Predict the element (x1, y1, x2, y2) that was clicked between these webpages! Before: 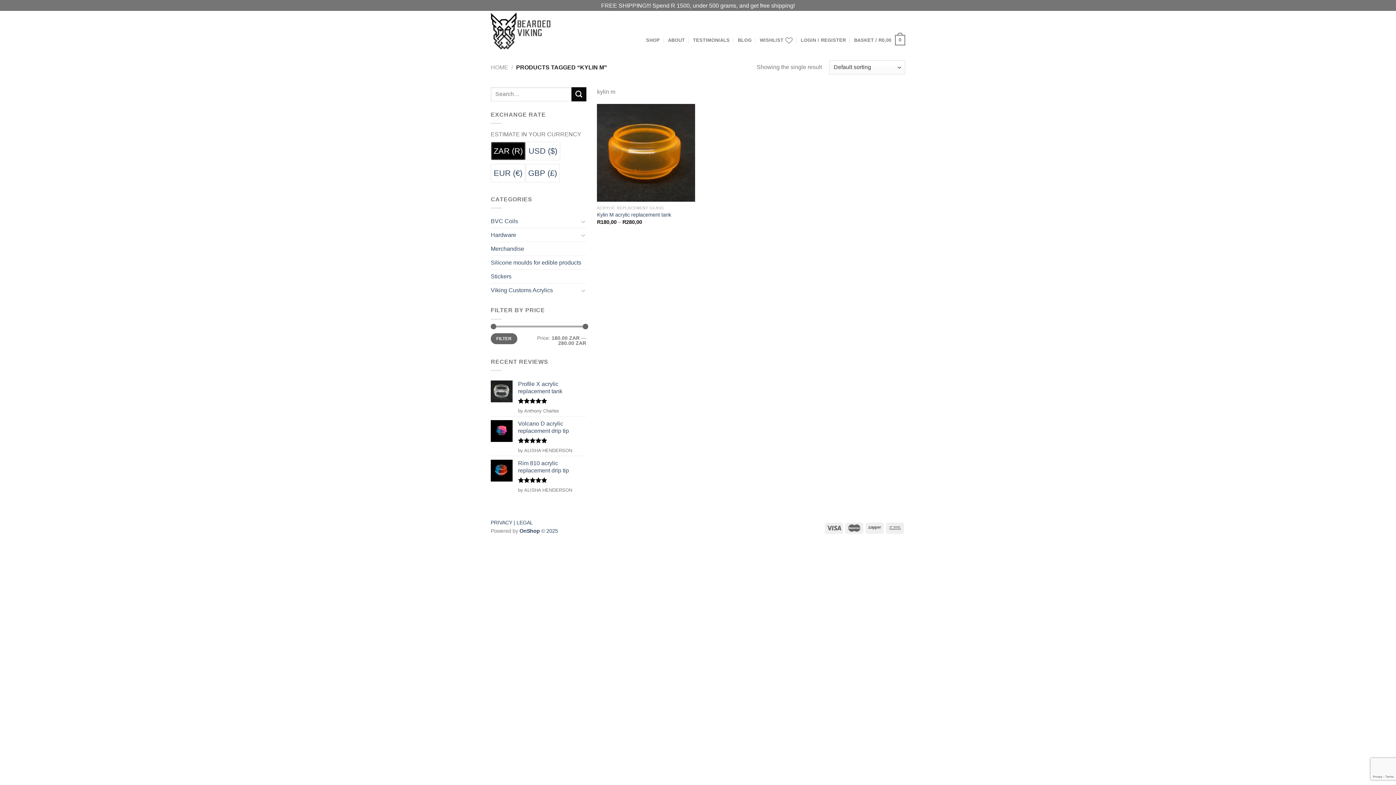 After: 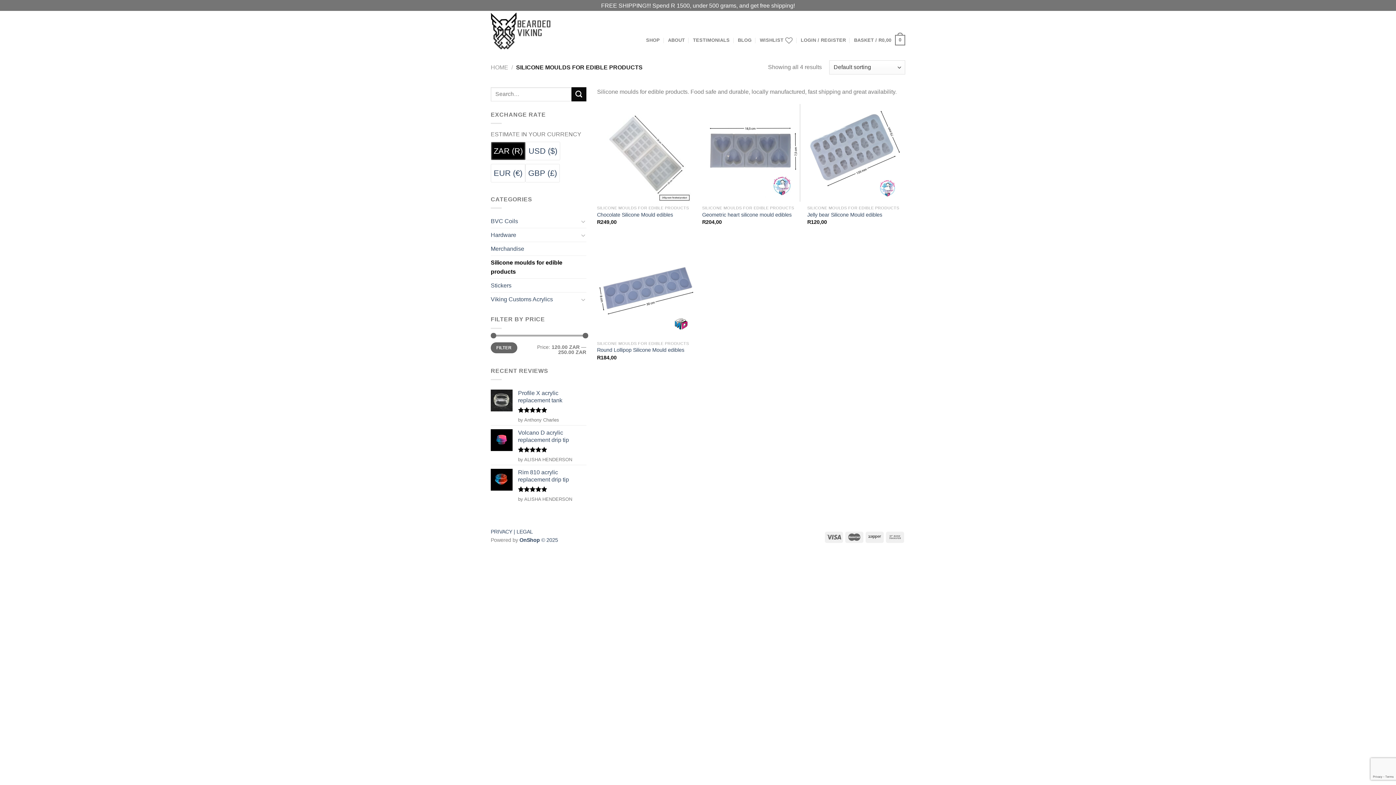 Action: label: Silicone moulds for edible products bbox: (490, 256, 586, 269)